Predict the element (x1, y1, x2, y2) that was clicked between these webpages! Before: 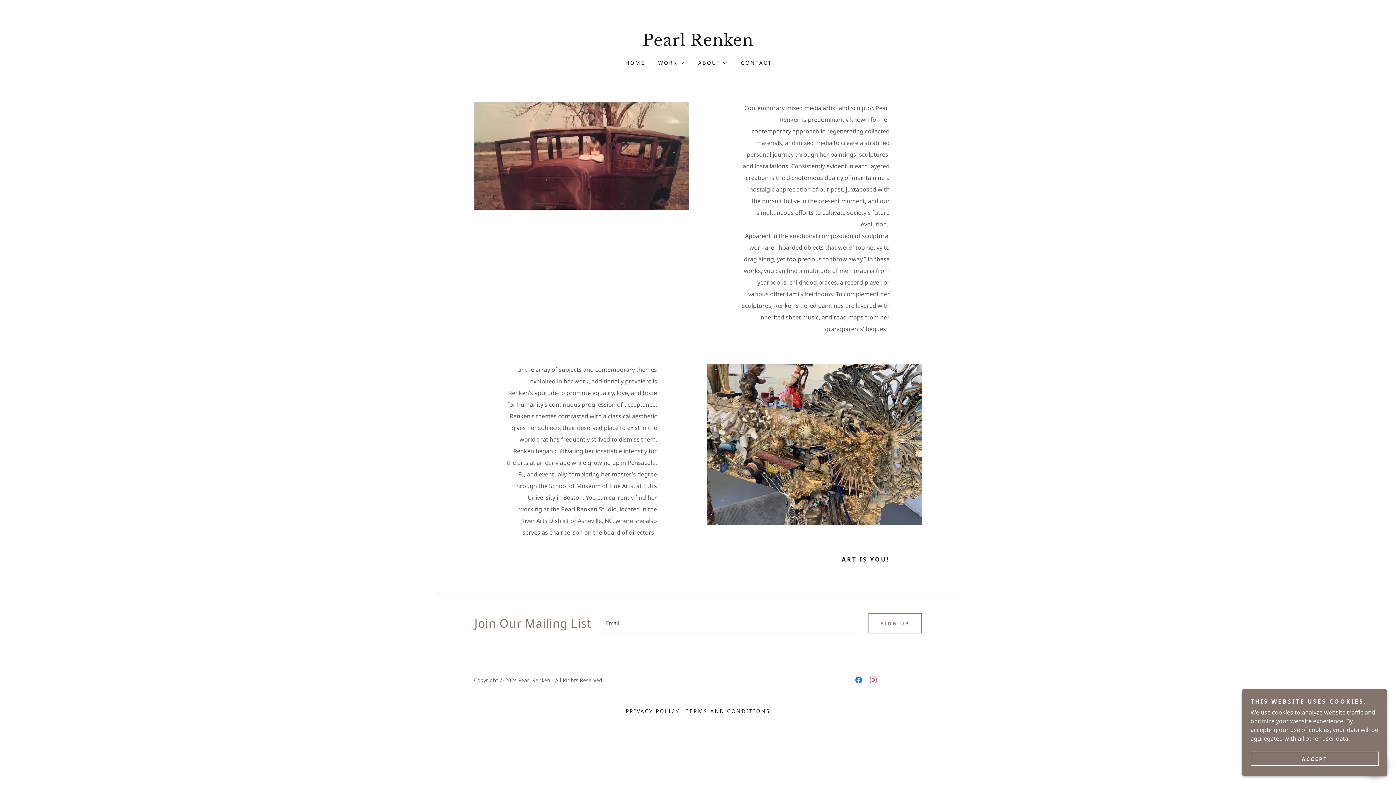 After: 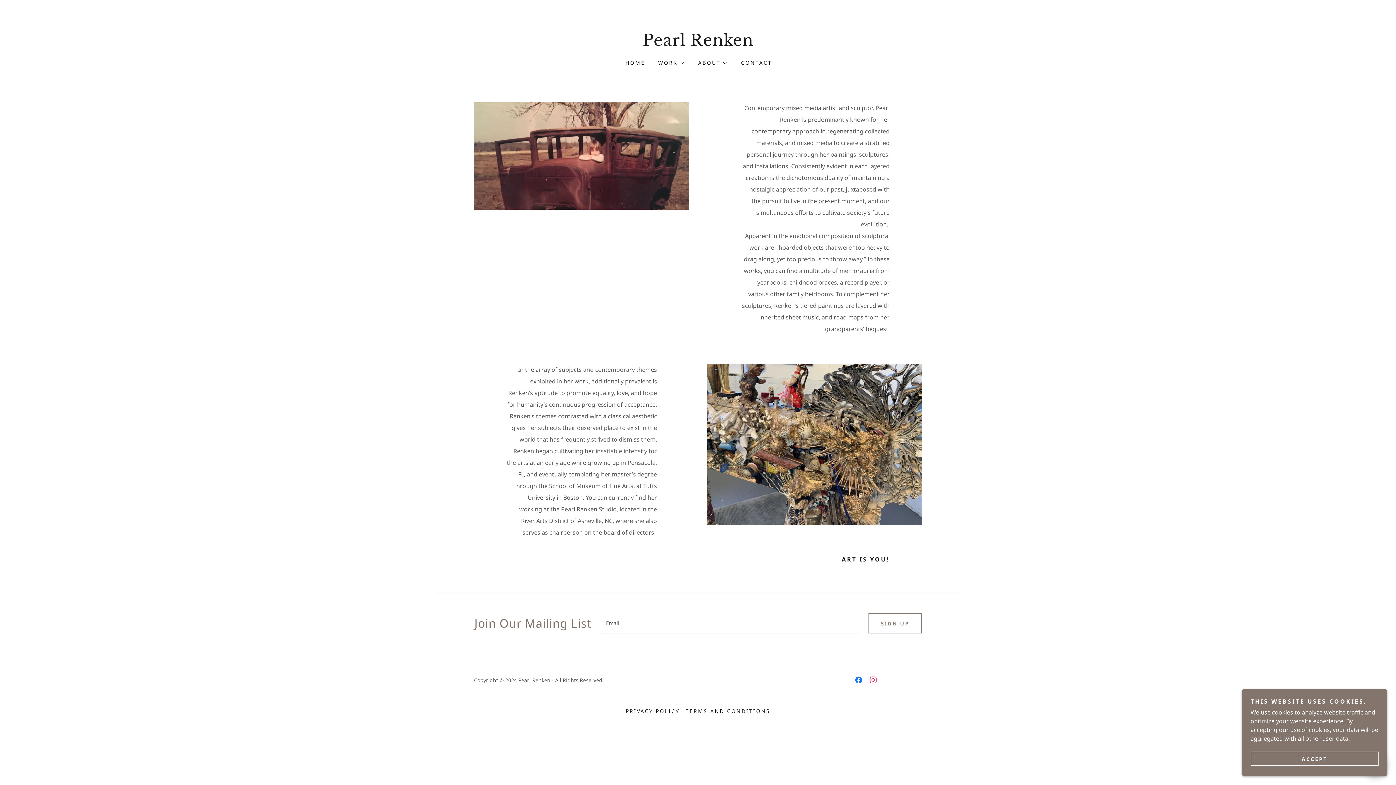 Action: label: Facebook Social Link bbox: (851, 673, 866, 687)